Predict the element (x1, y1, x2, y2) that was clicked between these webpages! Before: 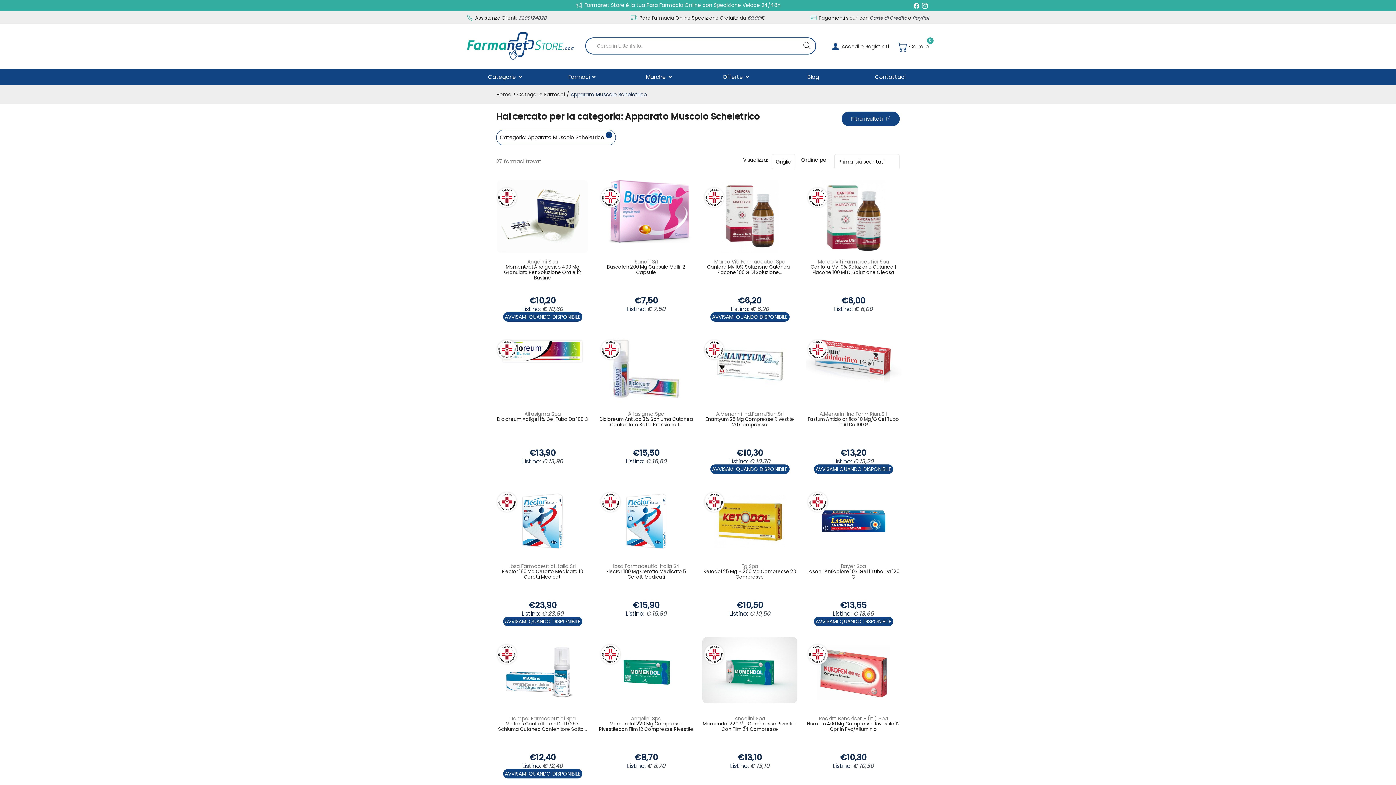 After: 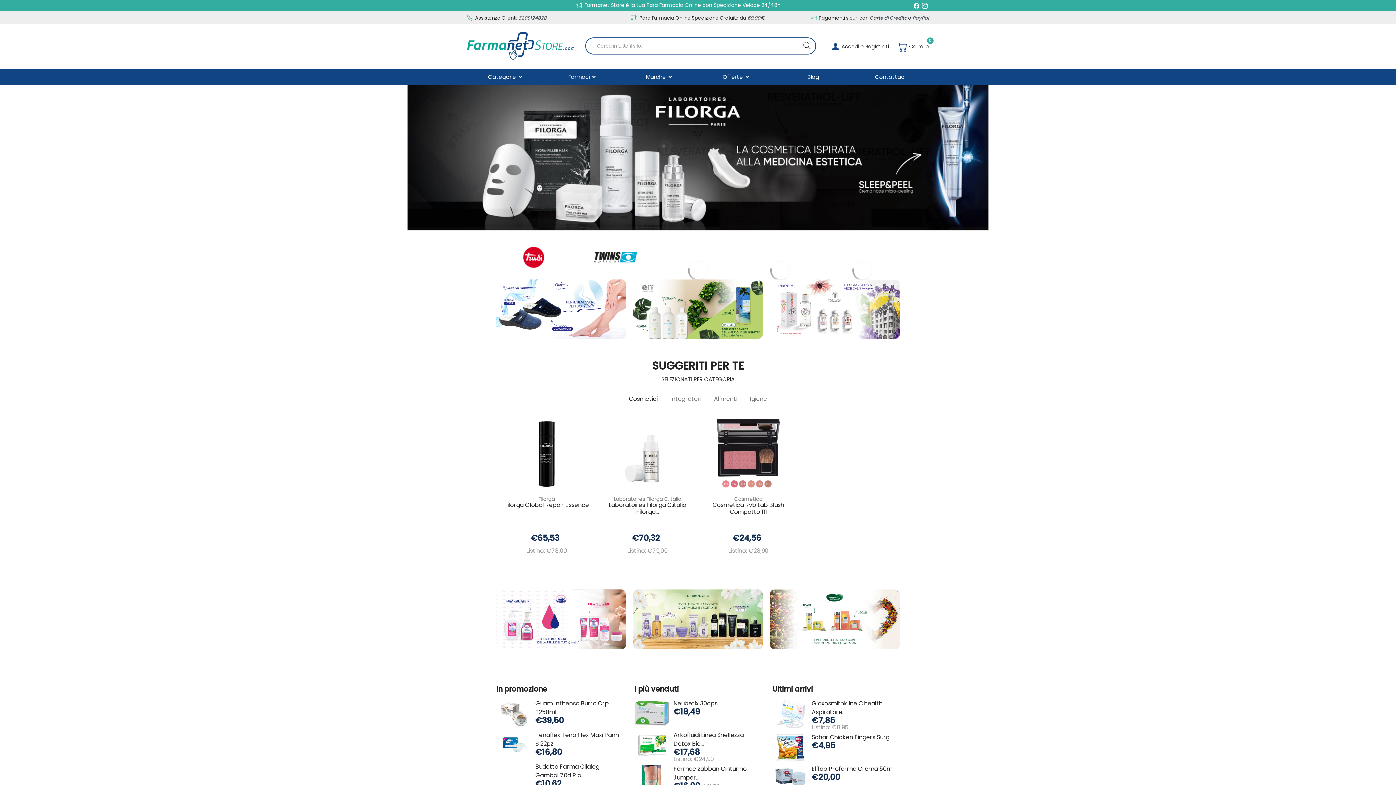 Action: bbox: (467, 42, 574, 49)